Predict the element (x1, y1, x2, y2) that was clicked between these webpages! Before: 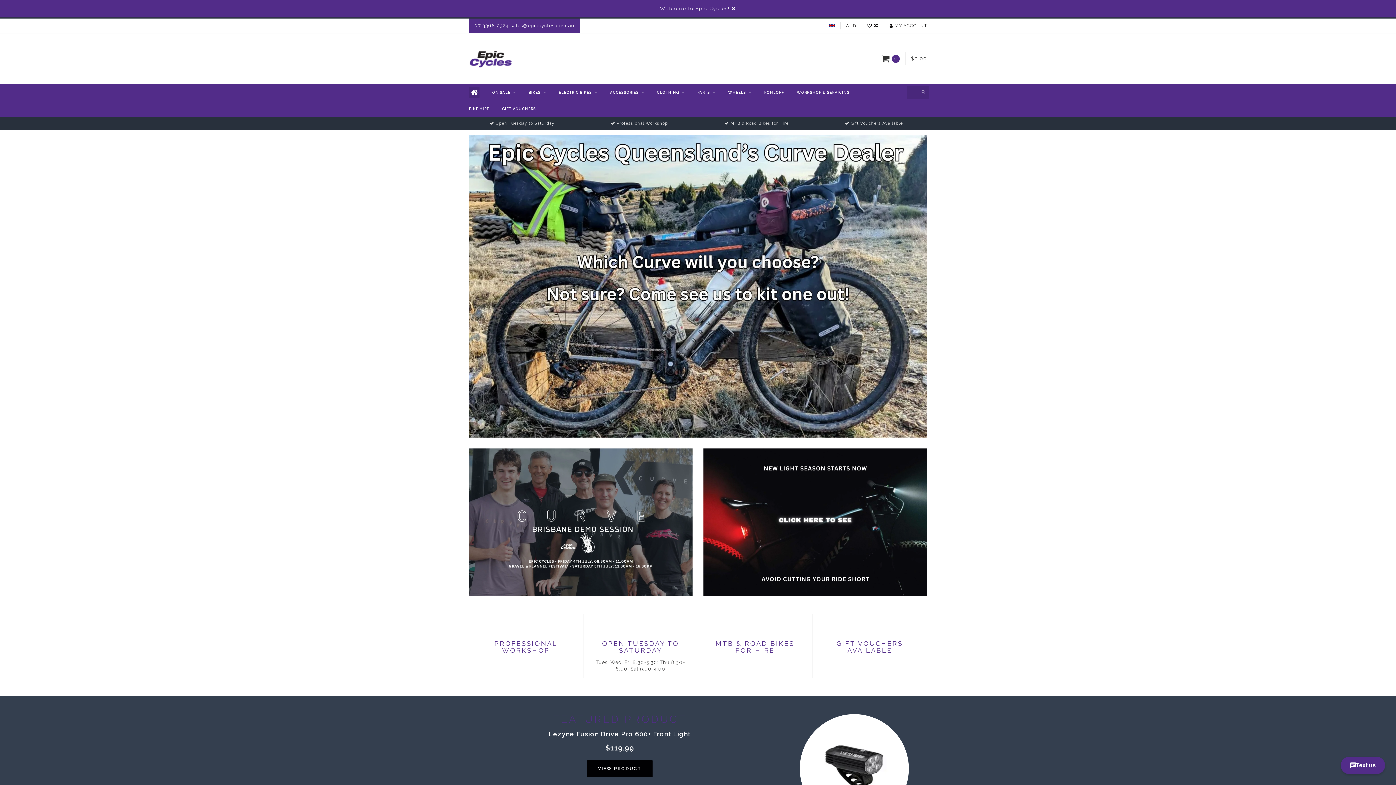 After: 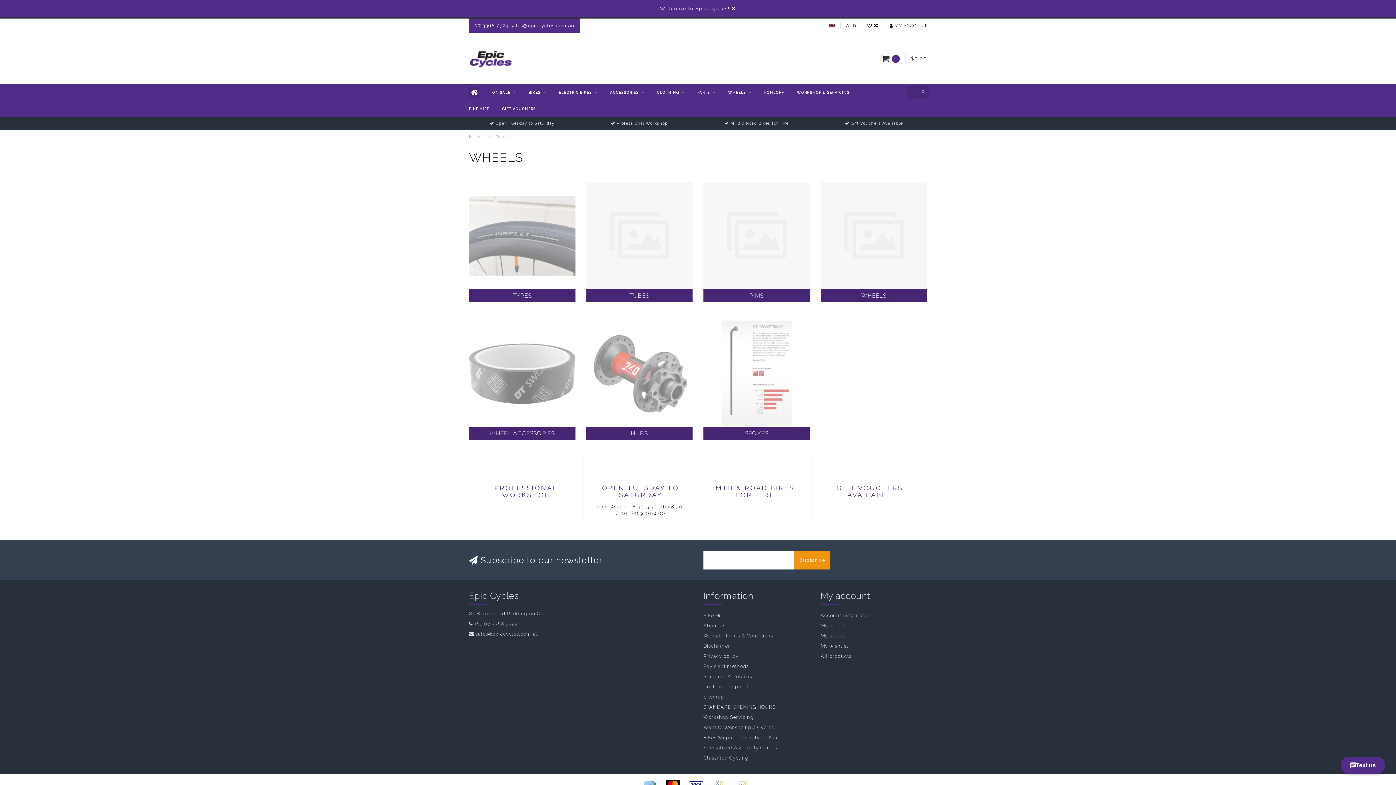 Action: label: WHEELS bbox: (728, 84, 751, 100)